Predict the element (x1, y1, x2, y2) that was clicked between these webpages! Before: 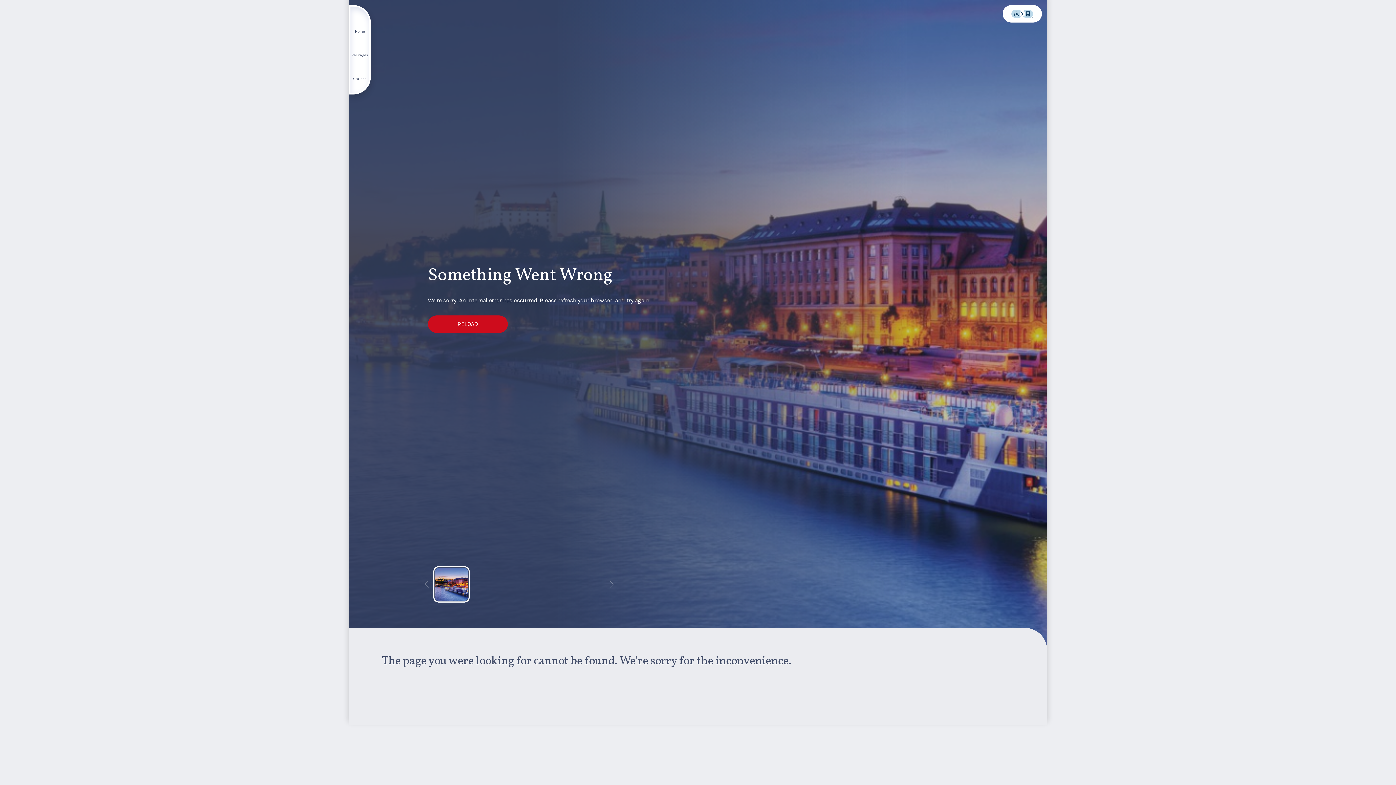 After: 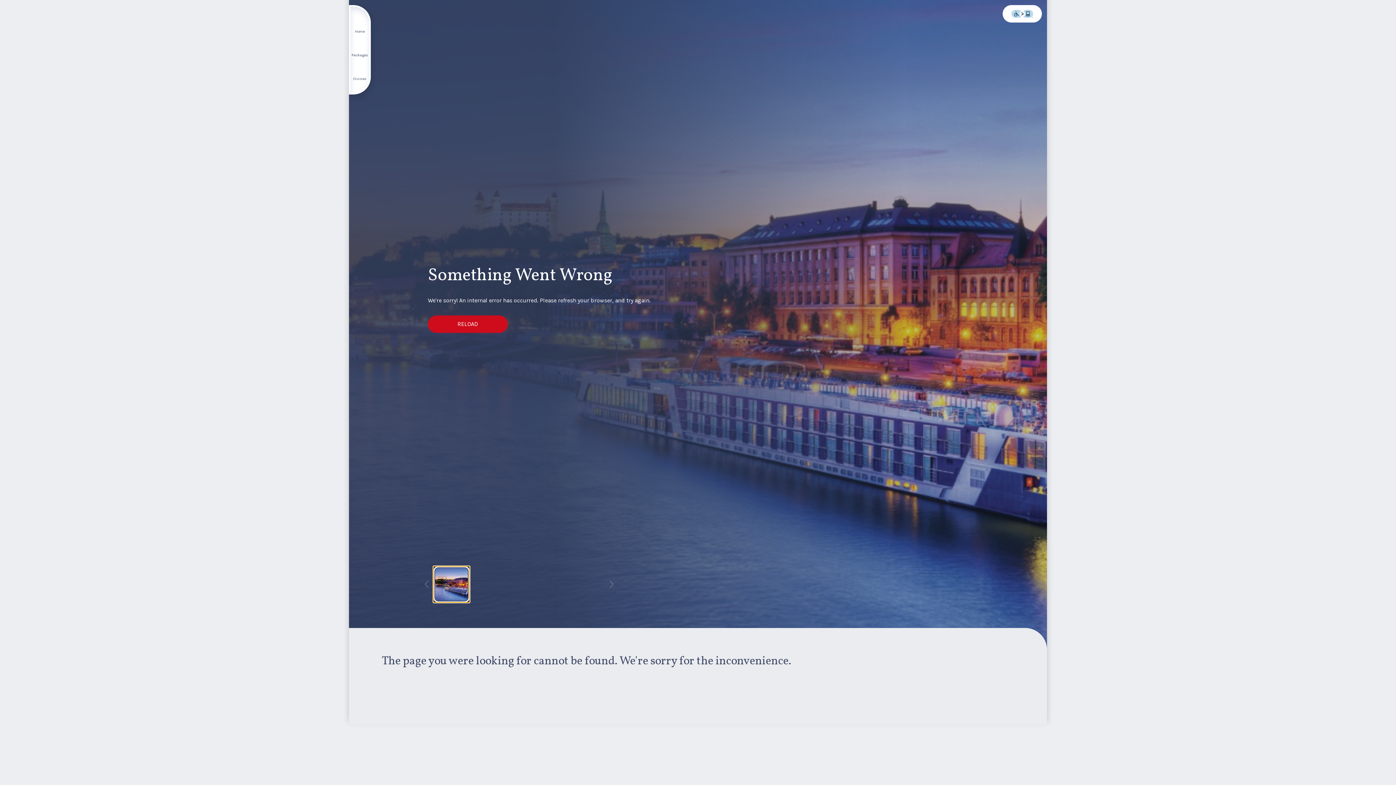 Action: label: Slide Something Went Wrong bbox: (433, 566, 469, 602)